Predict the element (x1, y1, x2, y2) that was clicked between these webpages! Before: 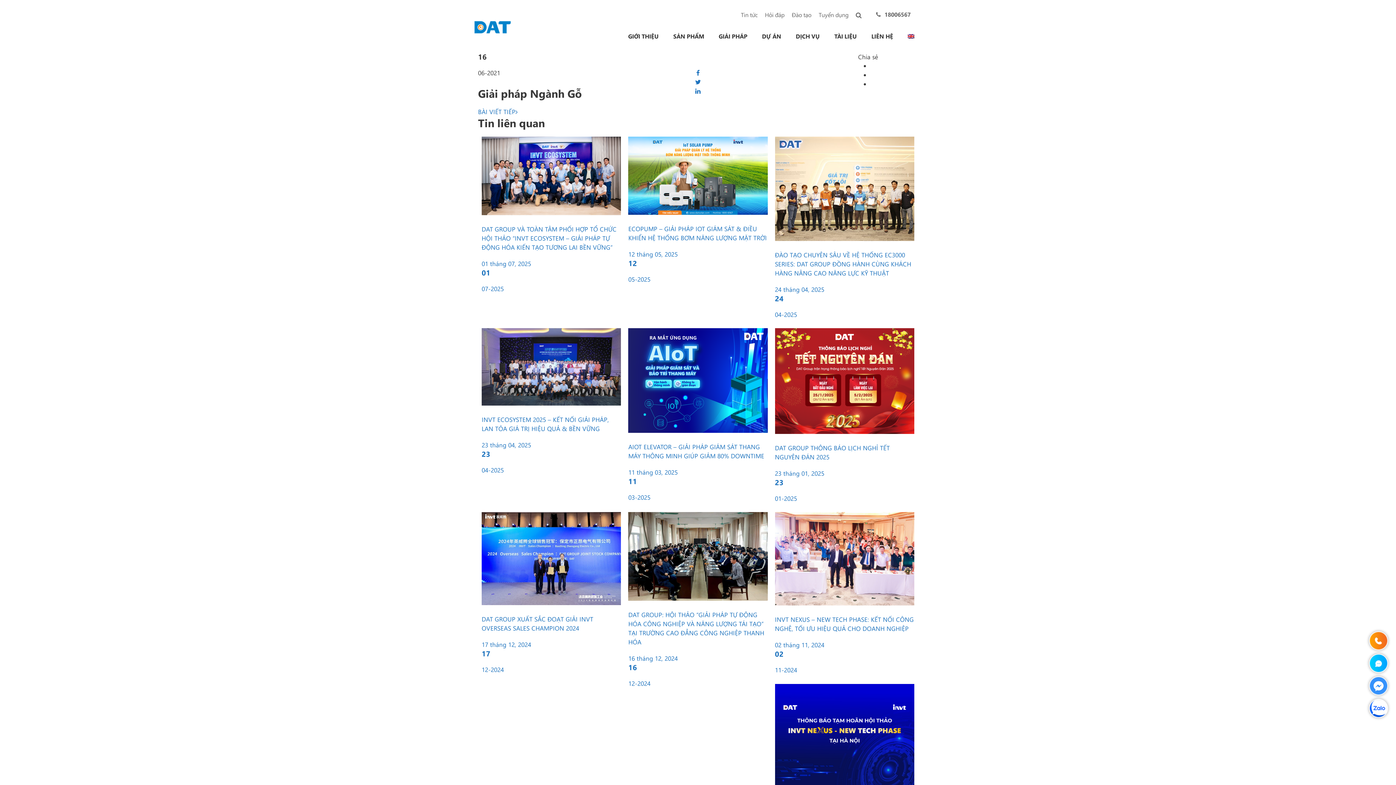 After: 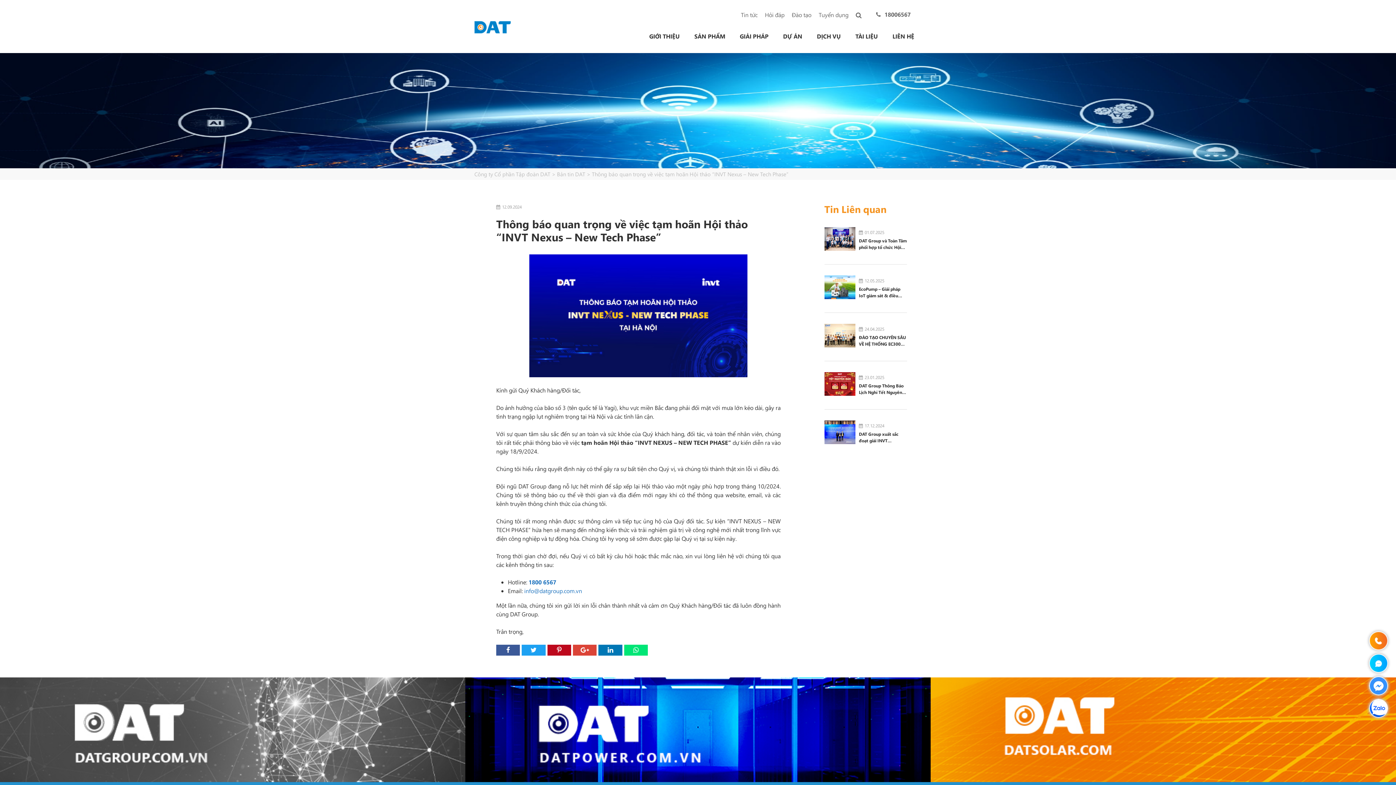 Action: label: THÔNG BÁO QUAN TRỌNG VỀ VIỆC TẠM HOÃN HỘI THẢO “INVT NEXUS – NEW TECH PHASE”
12 tháng 09, 2024
12

09-2024 bbox: (775, 684, 914, 867)